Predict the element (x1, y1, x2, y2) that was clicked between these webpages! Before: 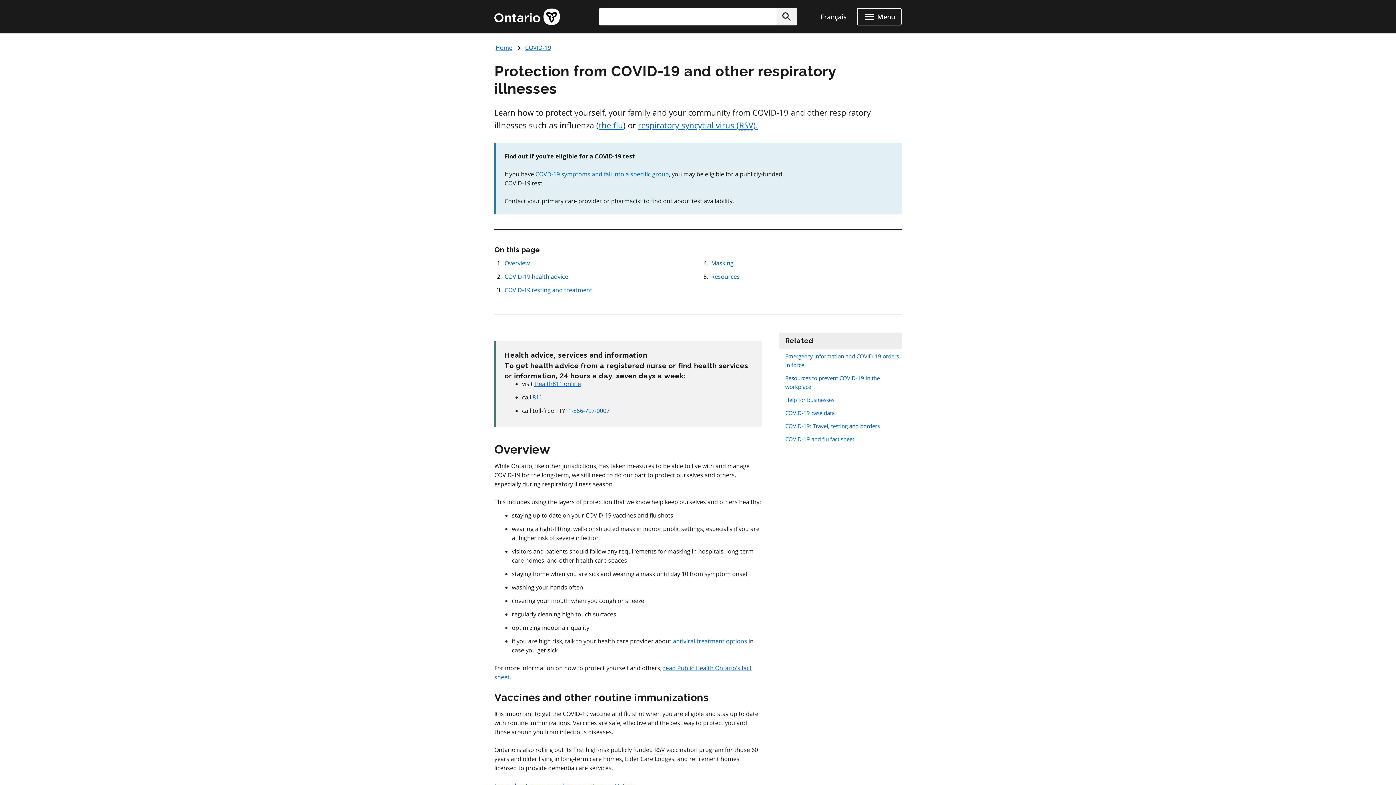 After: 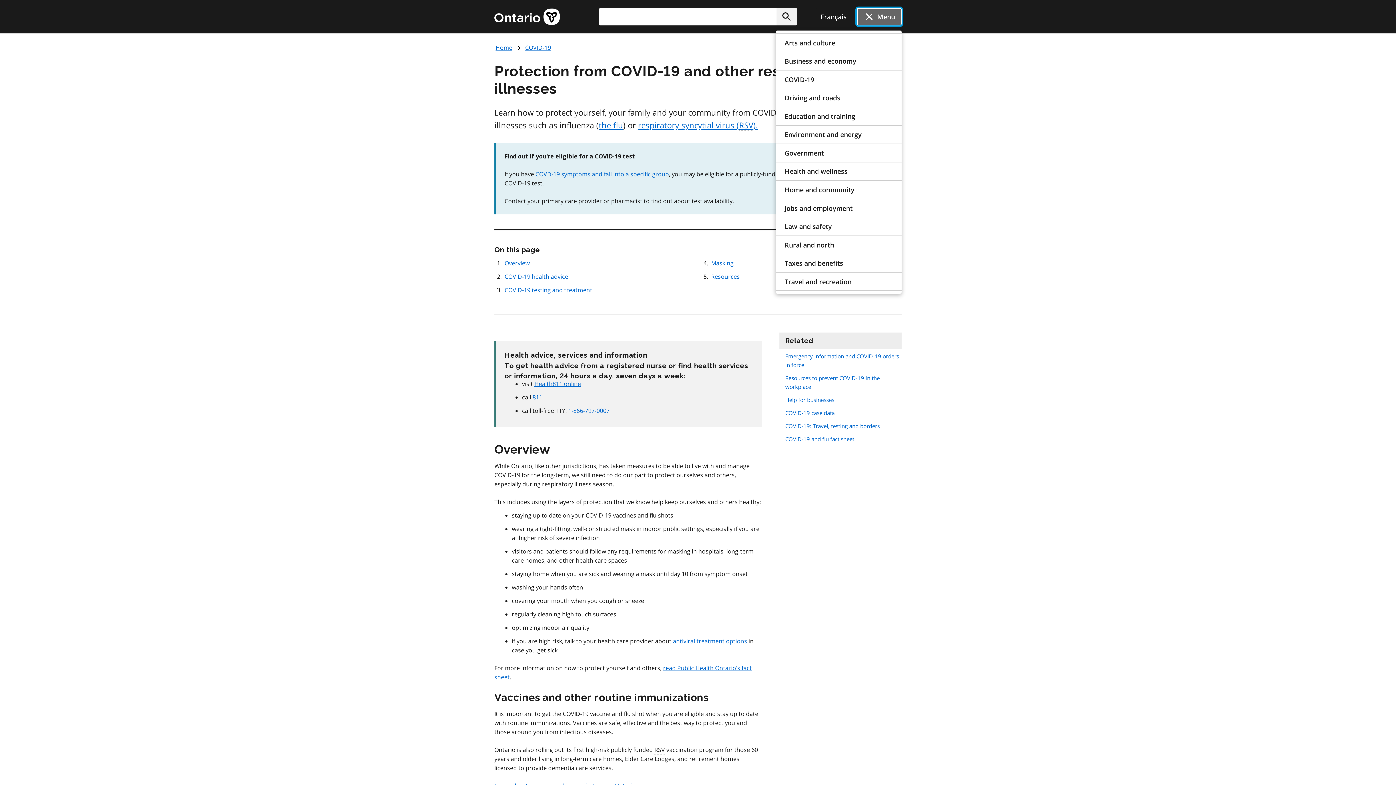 Action: bbox: (857, 8, 901, 25) label: Show navigation menu